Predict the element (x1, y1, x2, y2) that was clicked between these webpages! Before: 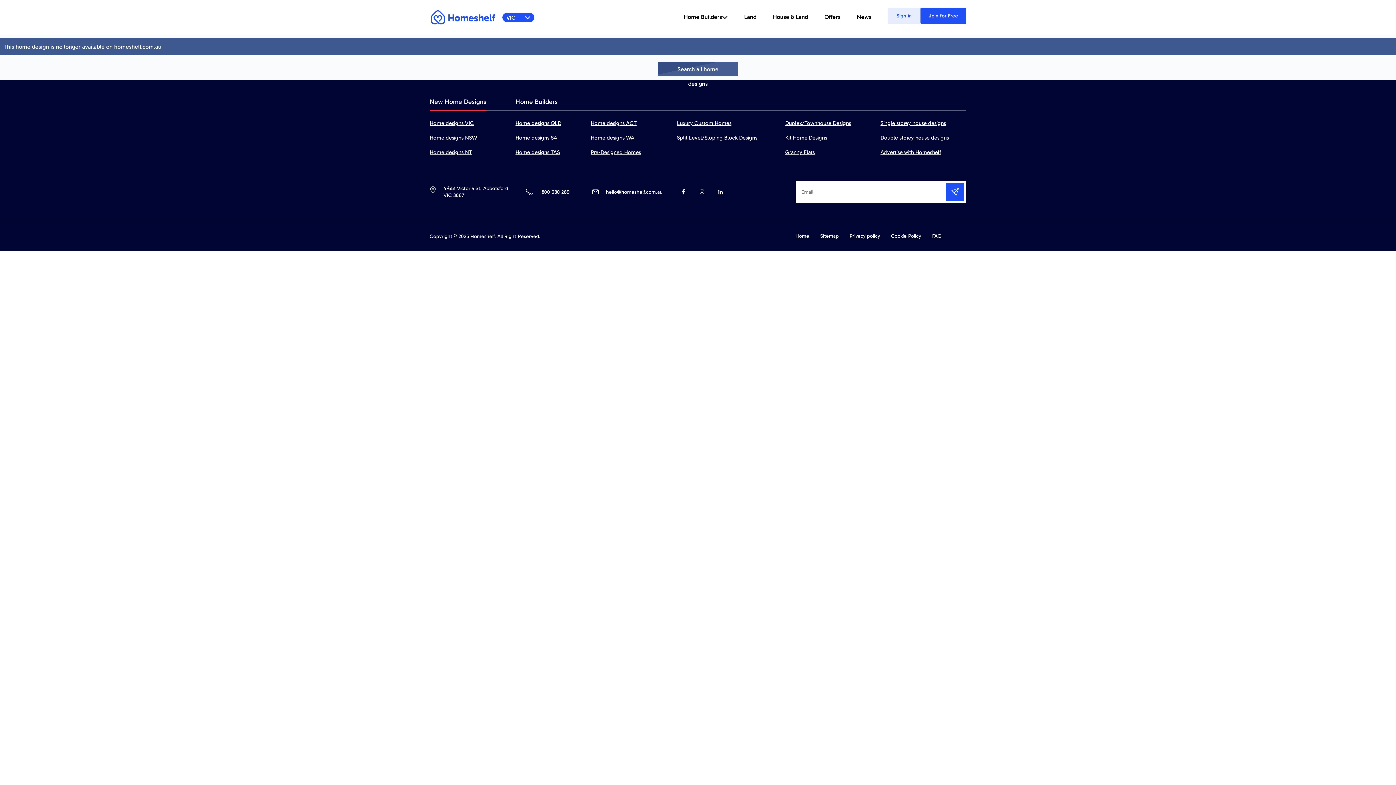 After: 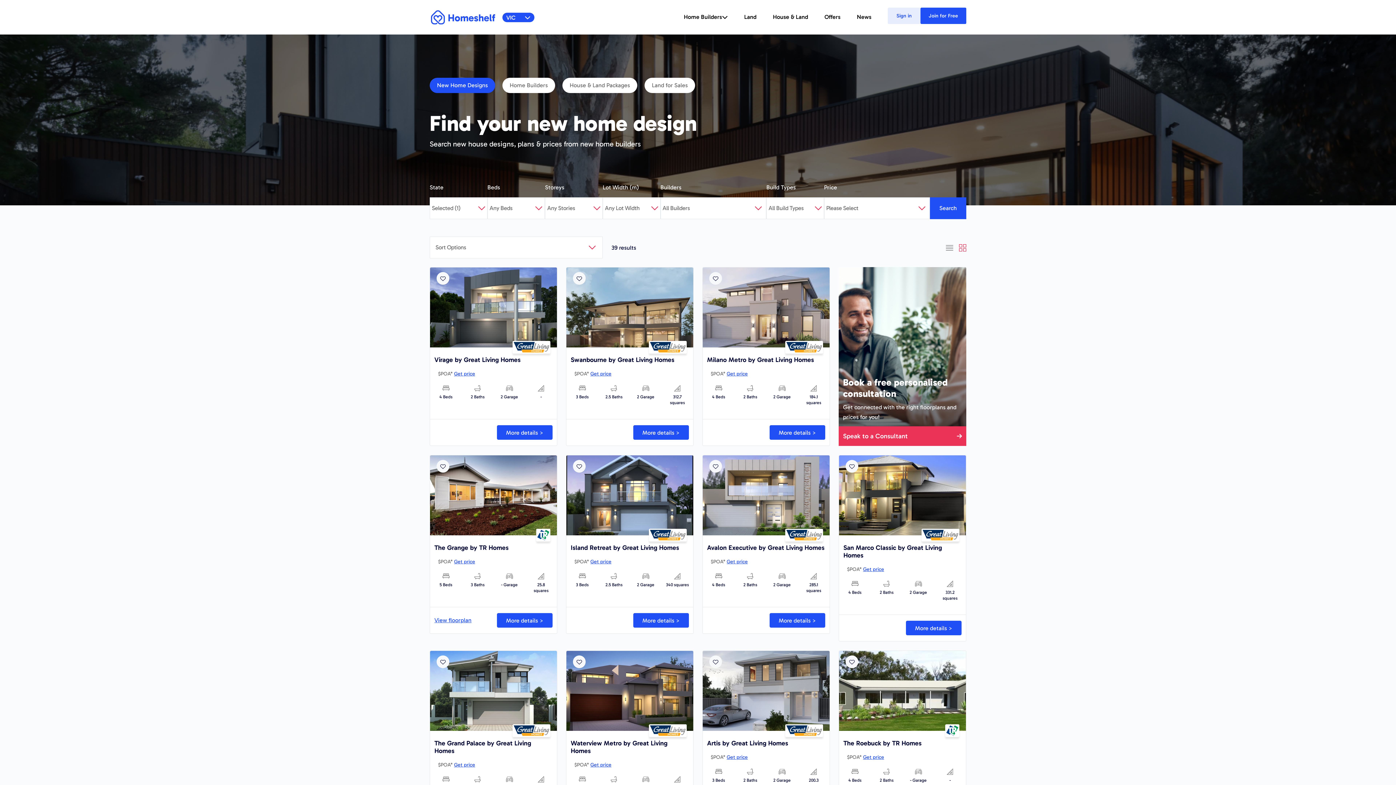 Action: bbox: (590, 134, 655, 148) label: Home designs WA